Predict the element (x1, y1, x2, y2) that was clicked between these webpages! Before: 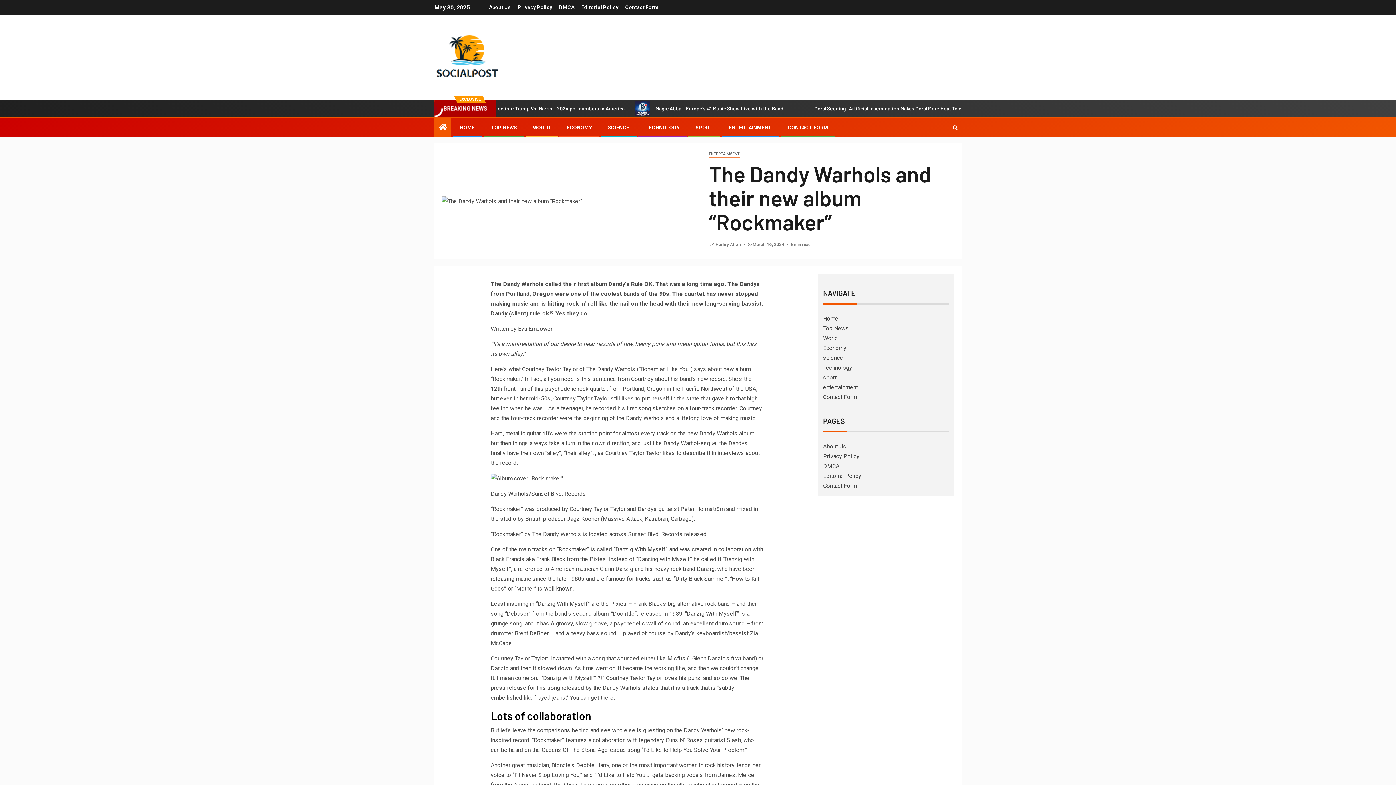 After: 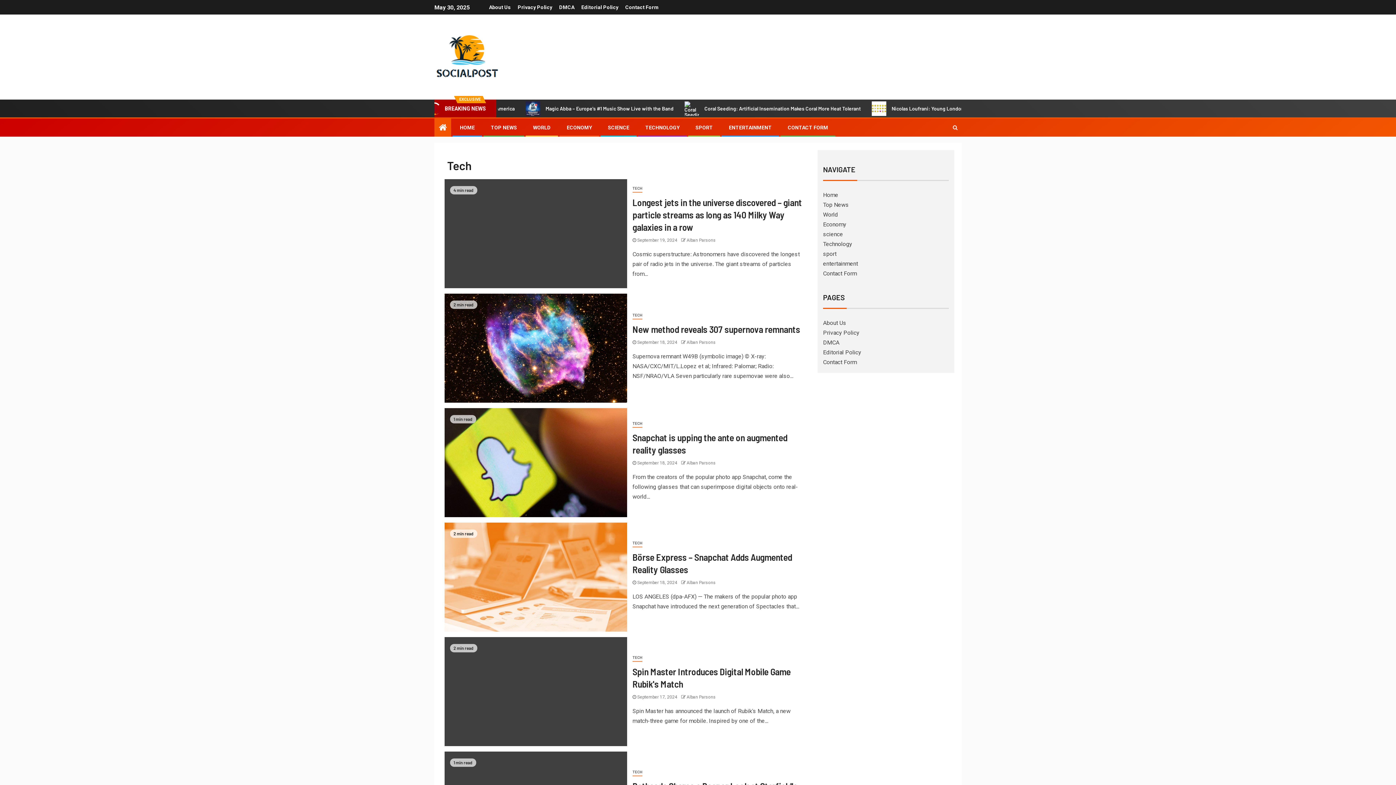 Action: bbox: (823, 364, 852, 371) label: Technology